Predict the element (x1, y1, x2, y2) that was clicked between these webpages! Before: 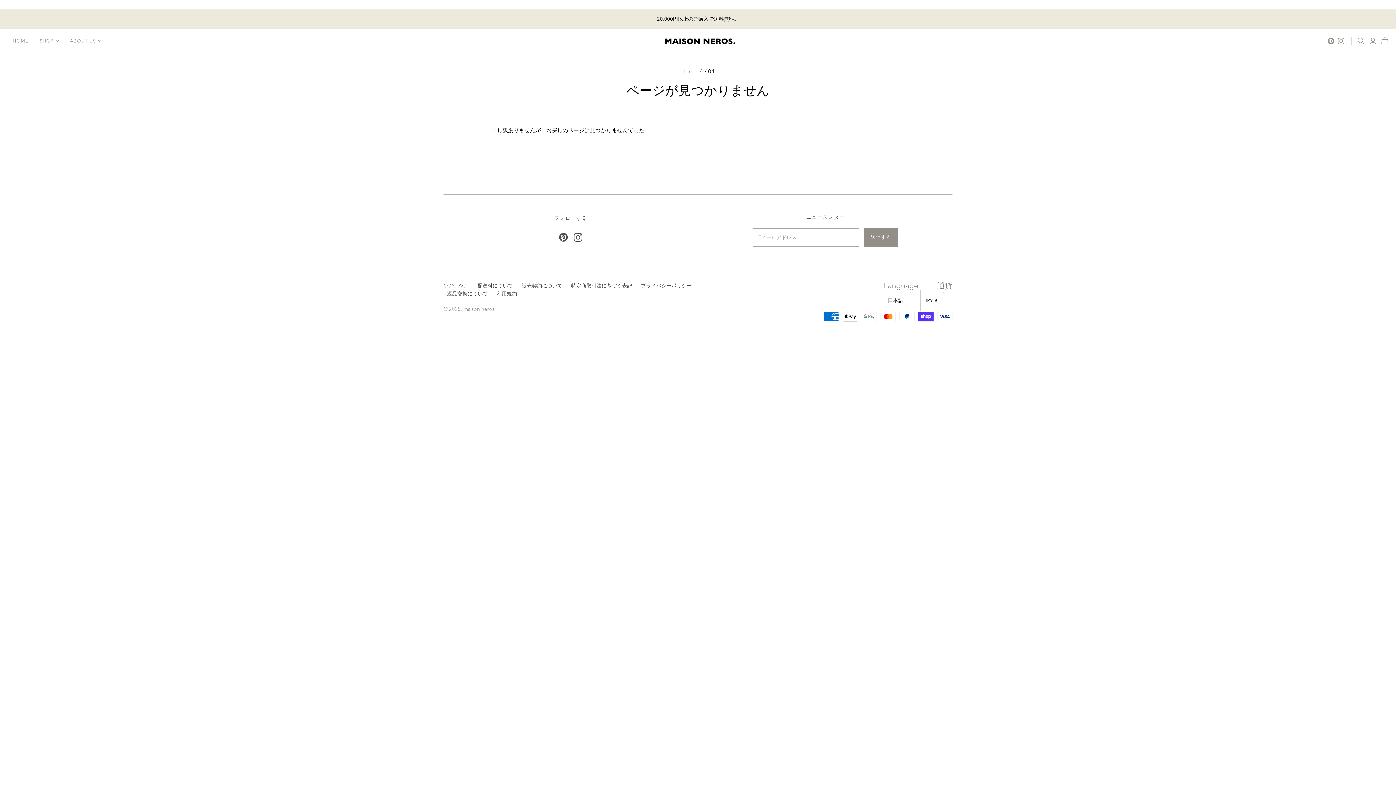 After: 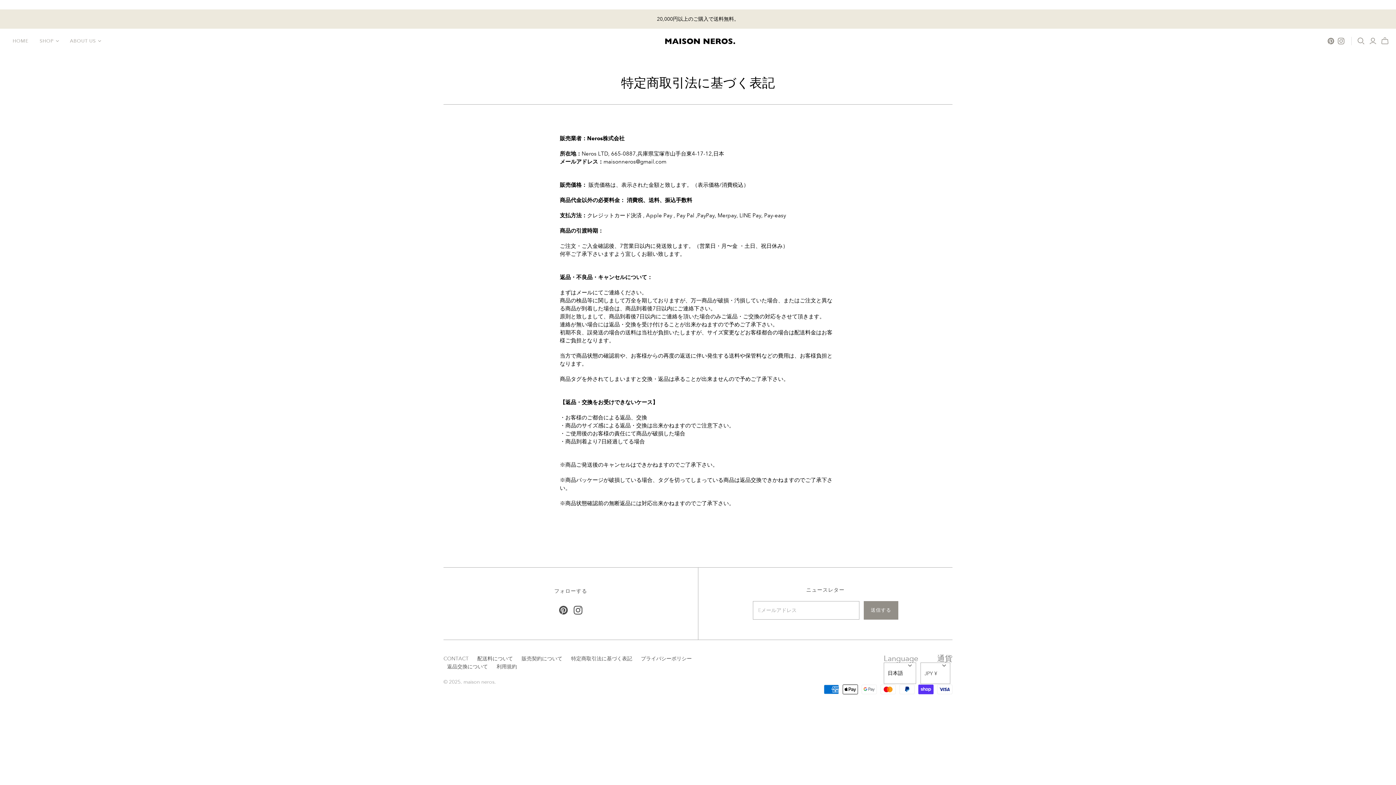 Action: bbox: (571, 282, 632, 289) label: 特定商取引法に基づく表記